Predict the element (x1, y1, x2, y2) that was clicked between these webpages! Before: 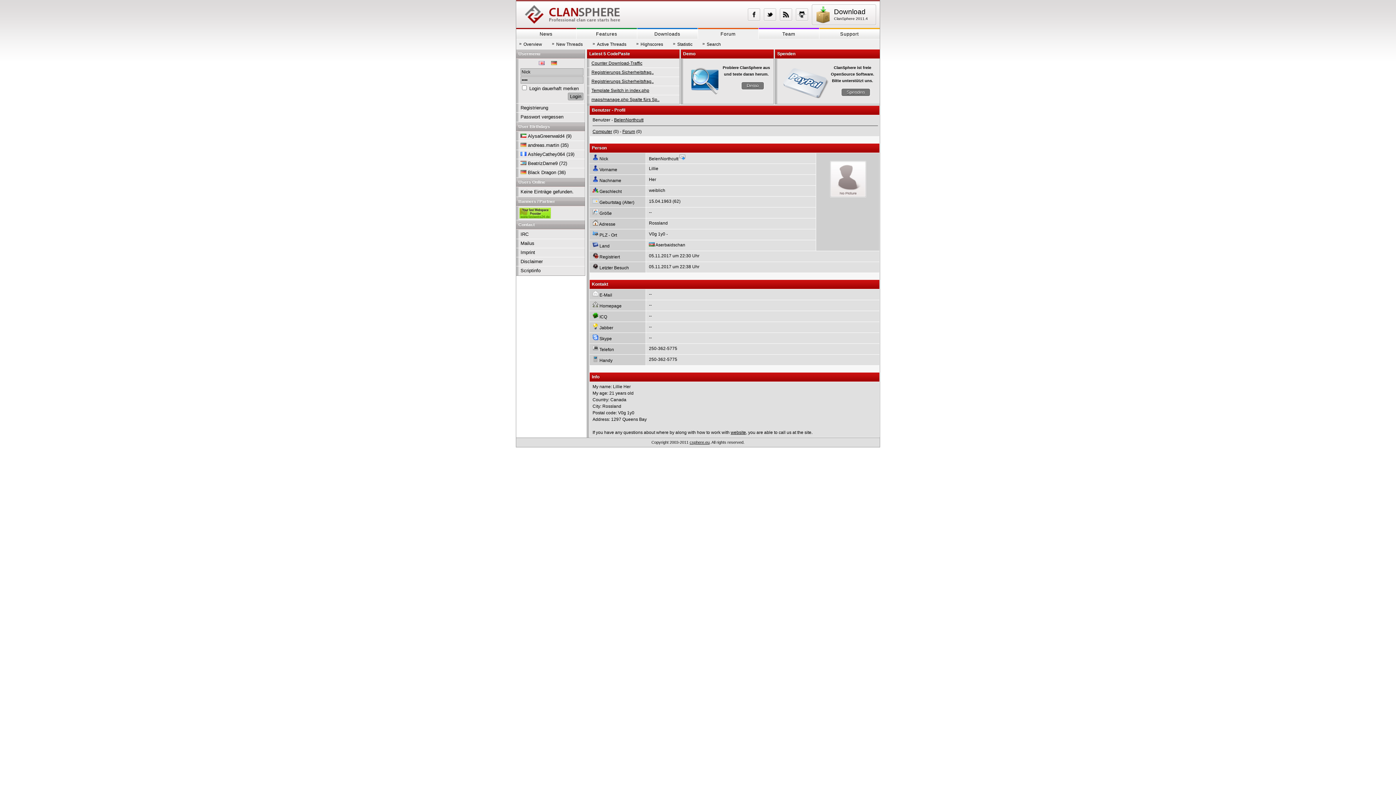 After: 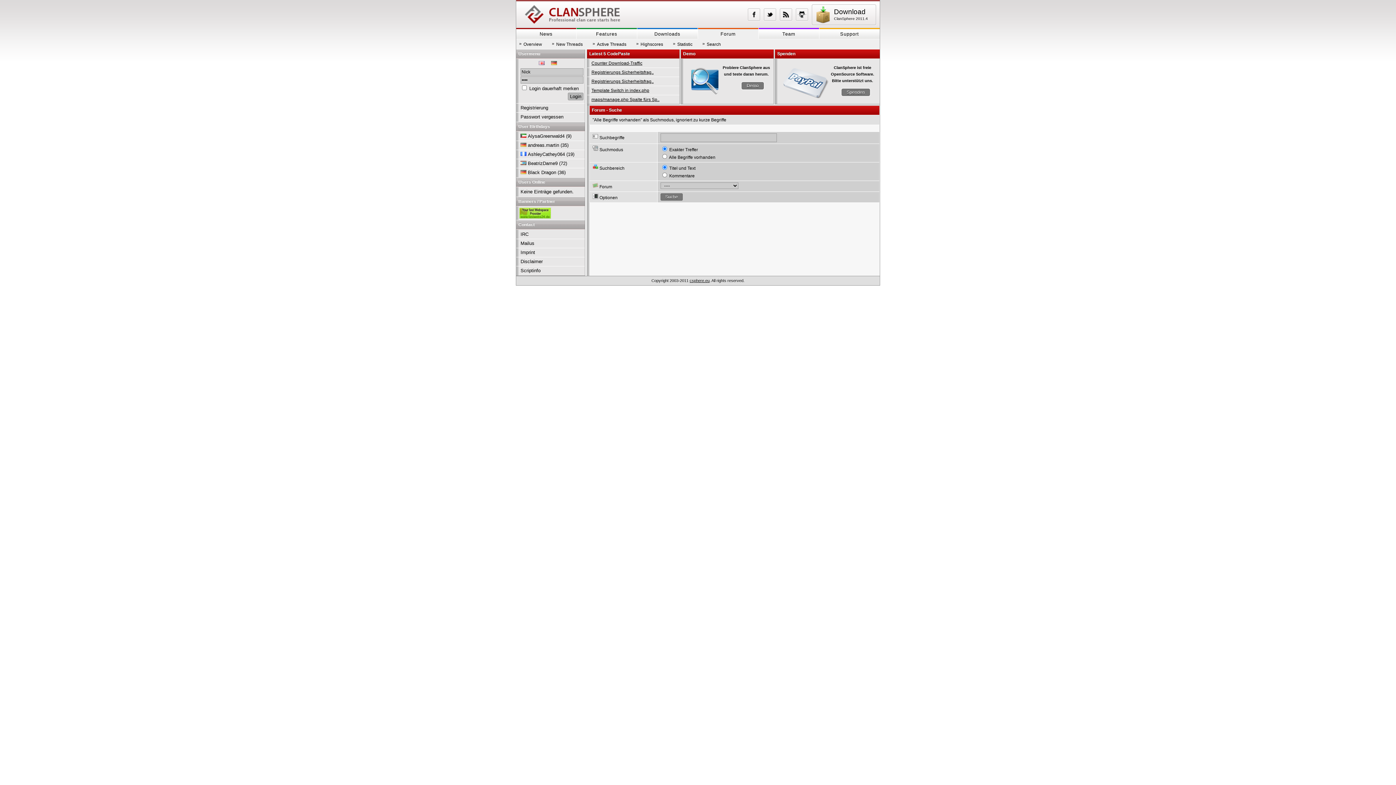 Action: bbox: (700, 40, 723, 48) label: »
Search